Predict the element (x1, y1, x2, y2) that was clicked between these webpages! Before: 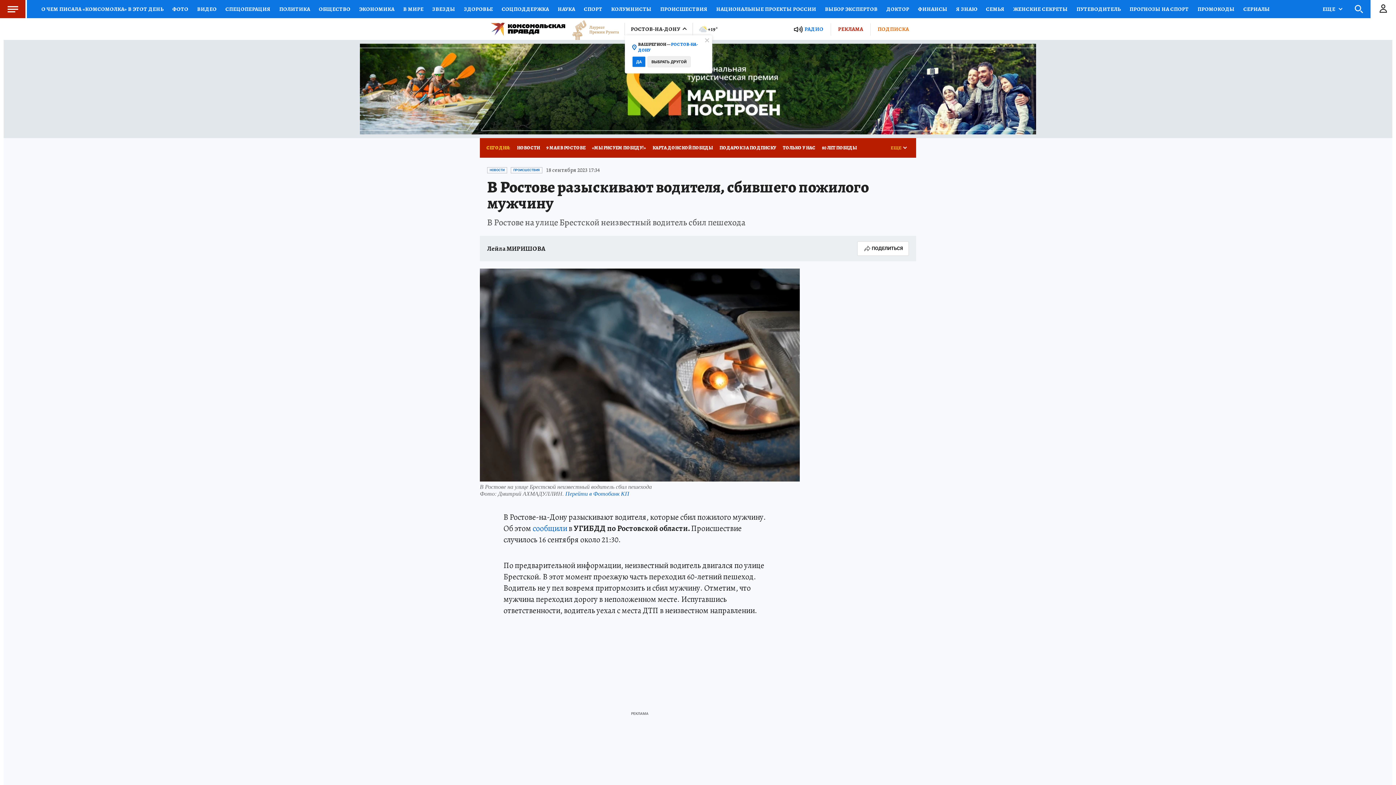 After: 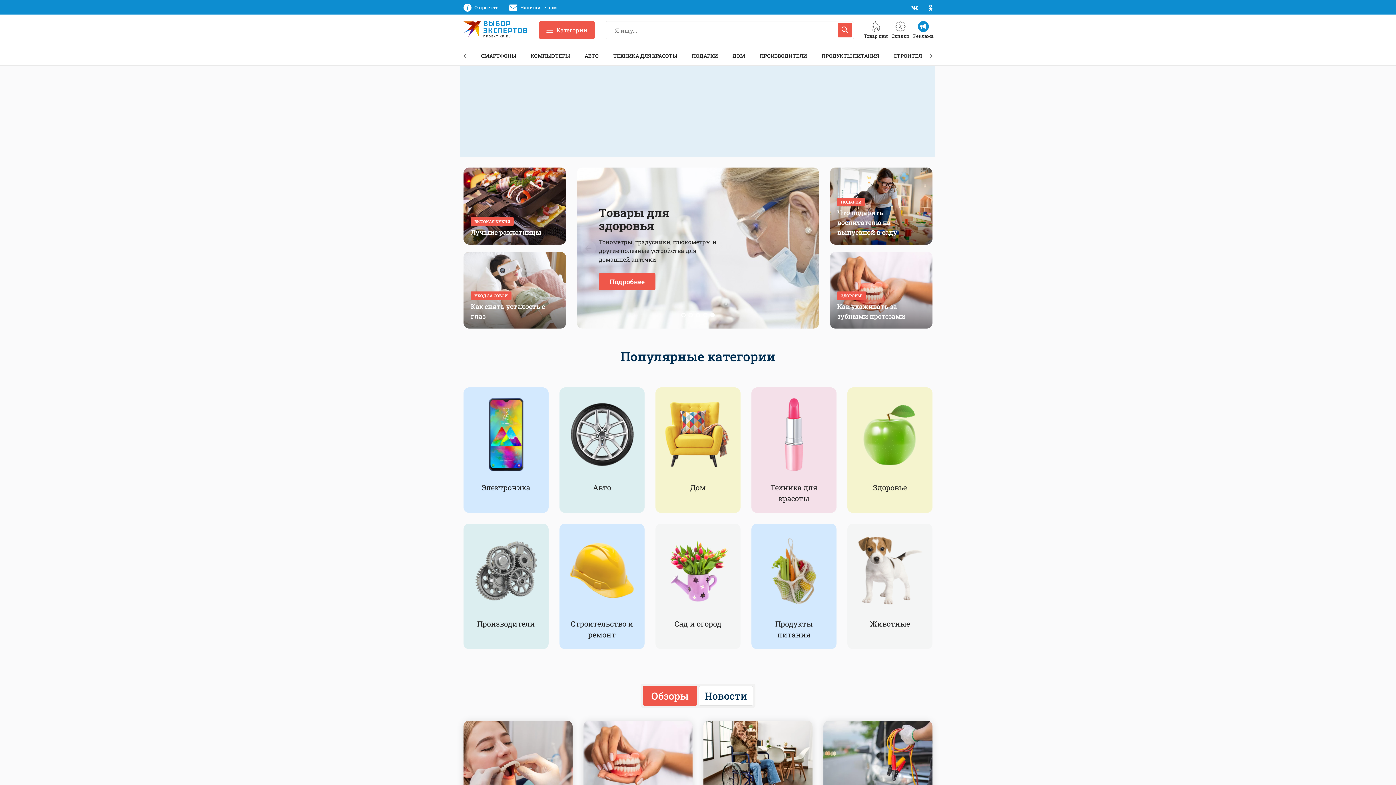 Action: bbox: (820, 0, 882, 18) label: ВЫБОР ЭКСПЕРТОВ